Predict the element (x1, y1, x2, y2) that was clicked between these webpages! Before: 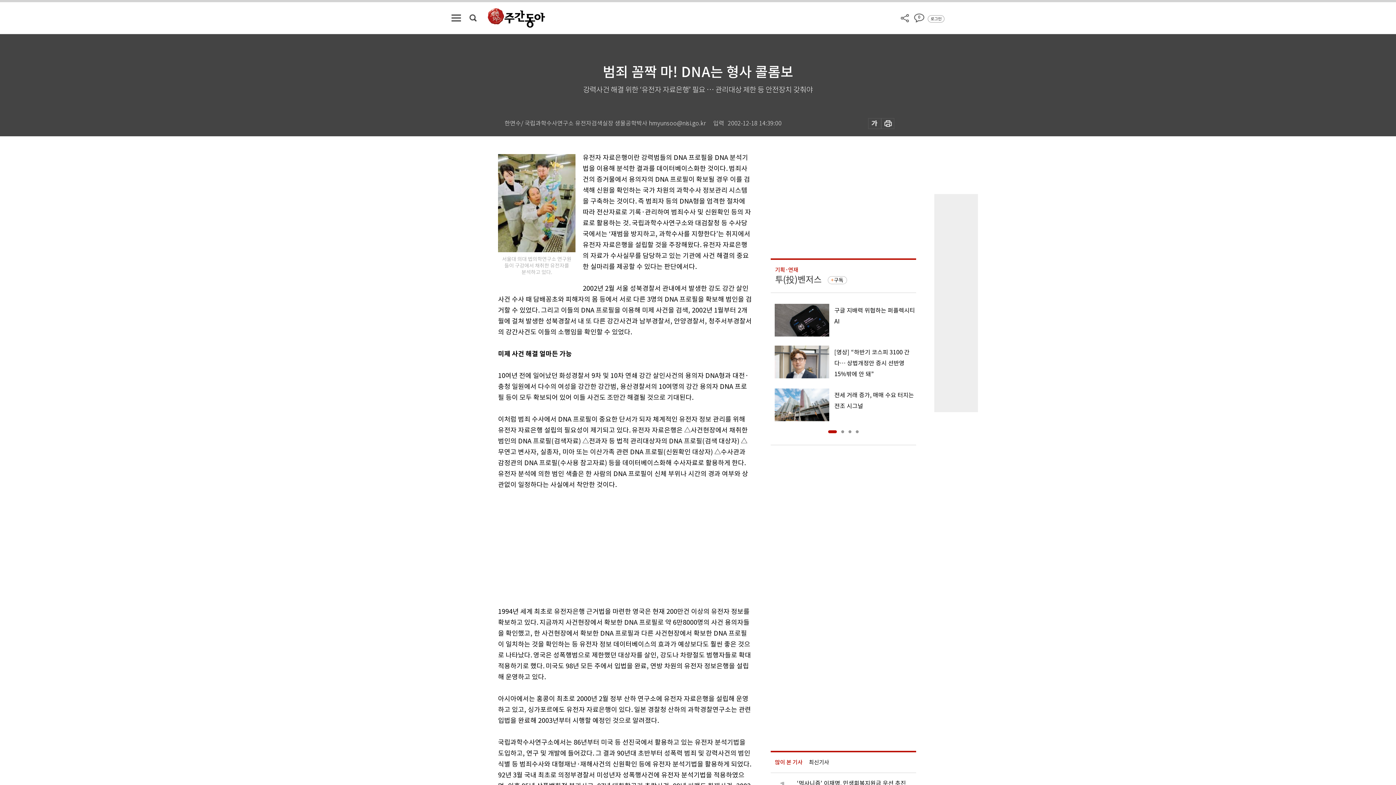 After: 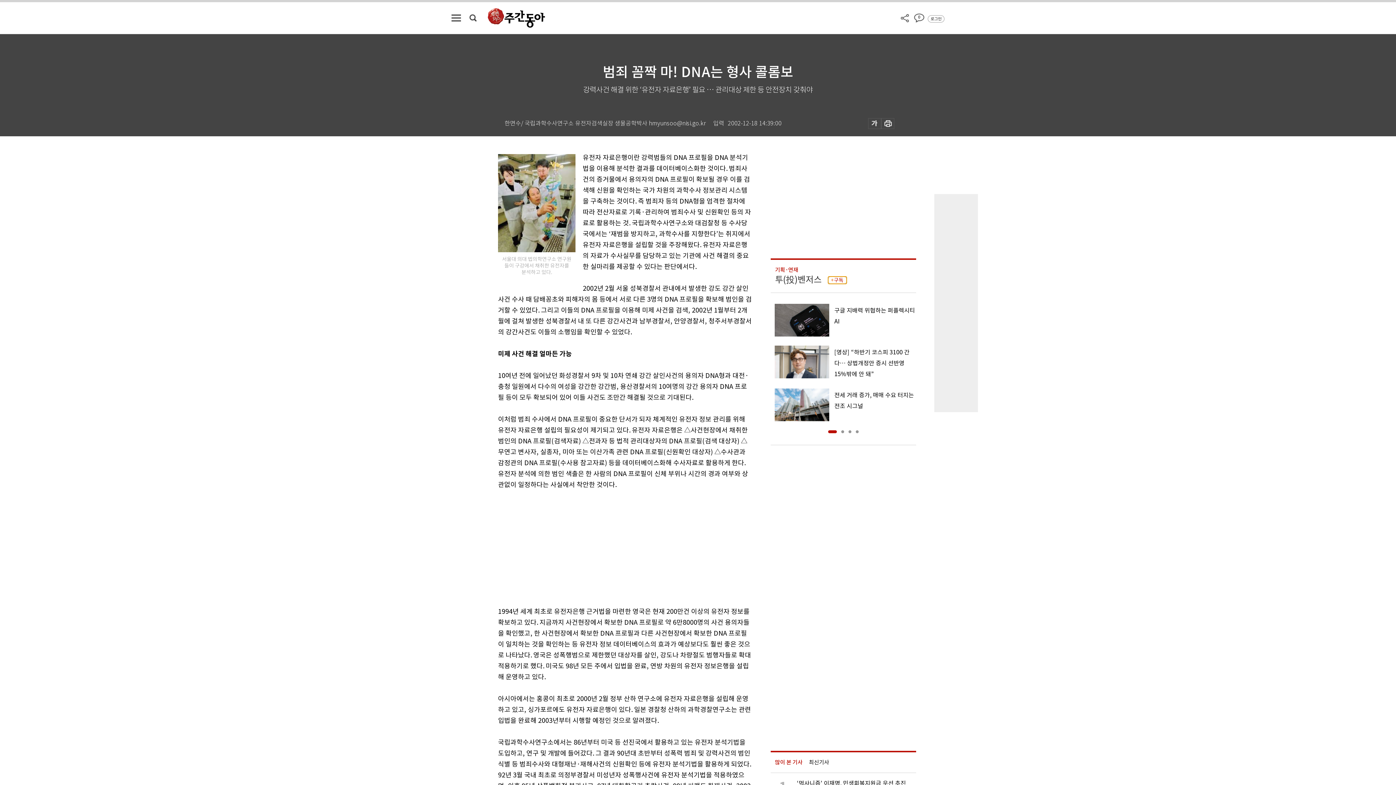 Action: label: 구독 bbox: (828, 276, 847, 284)